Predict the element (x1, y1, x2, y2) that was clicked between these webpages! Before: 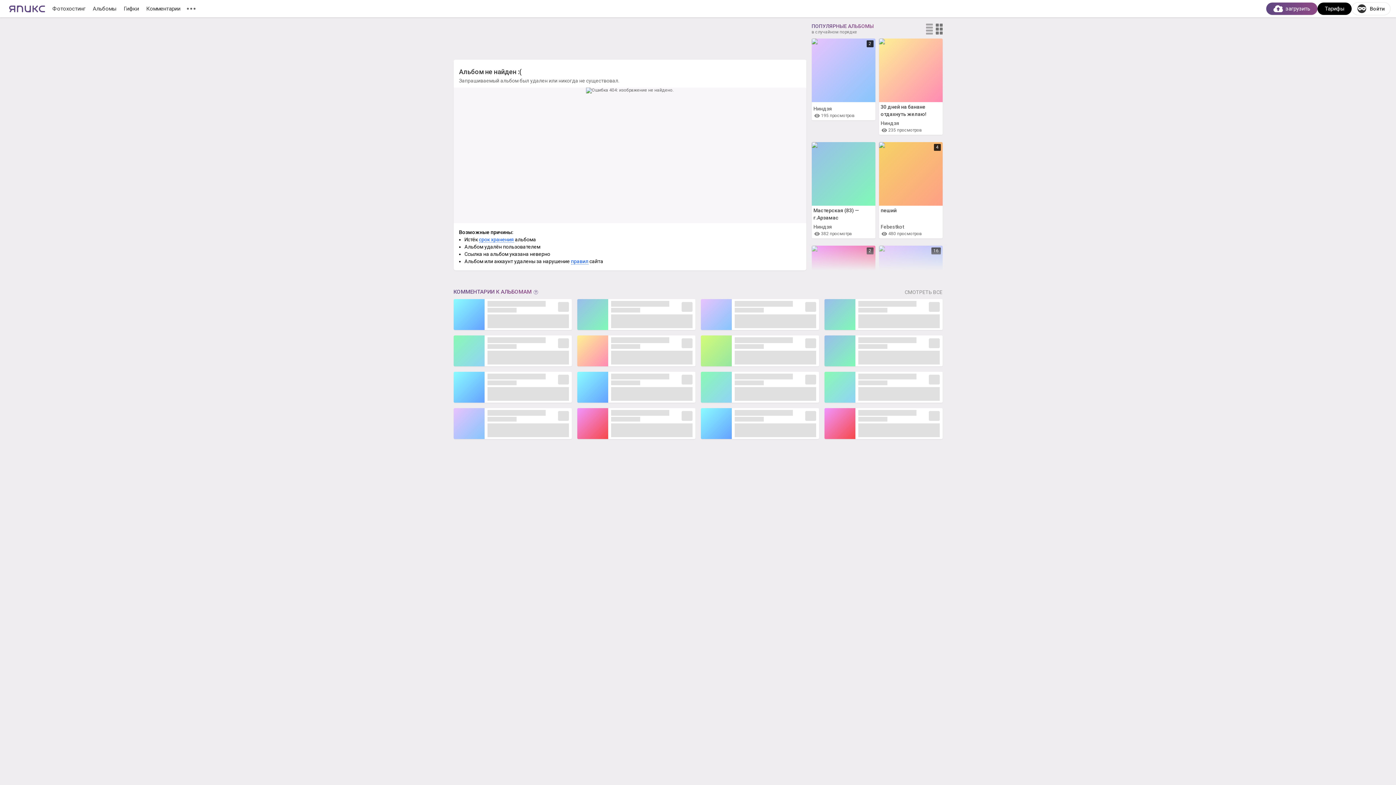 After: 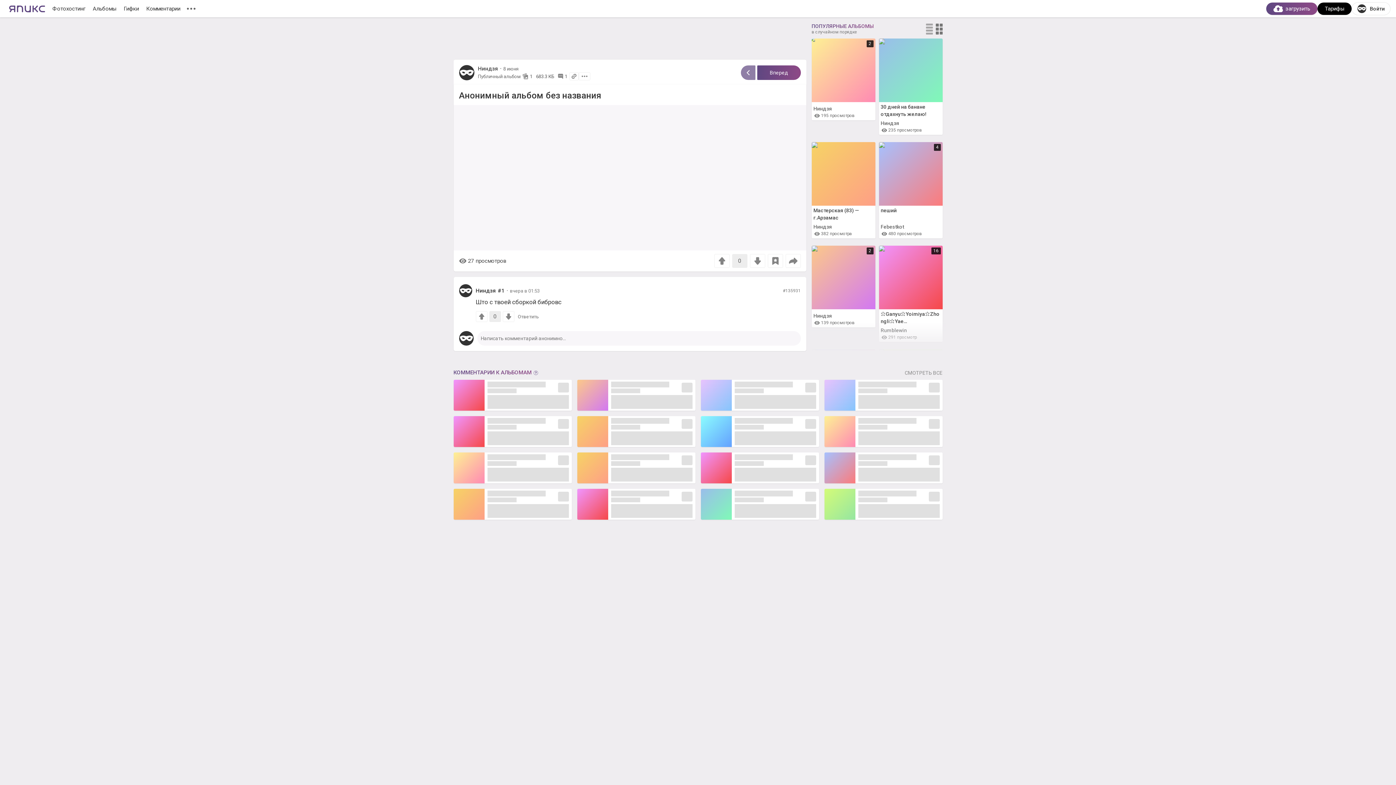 Action: bbox: (577, 372, 695, 402) label: Ниндзя
вчера в 01:53
0

Што с твоей сборкой бибровс